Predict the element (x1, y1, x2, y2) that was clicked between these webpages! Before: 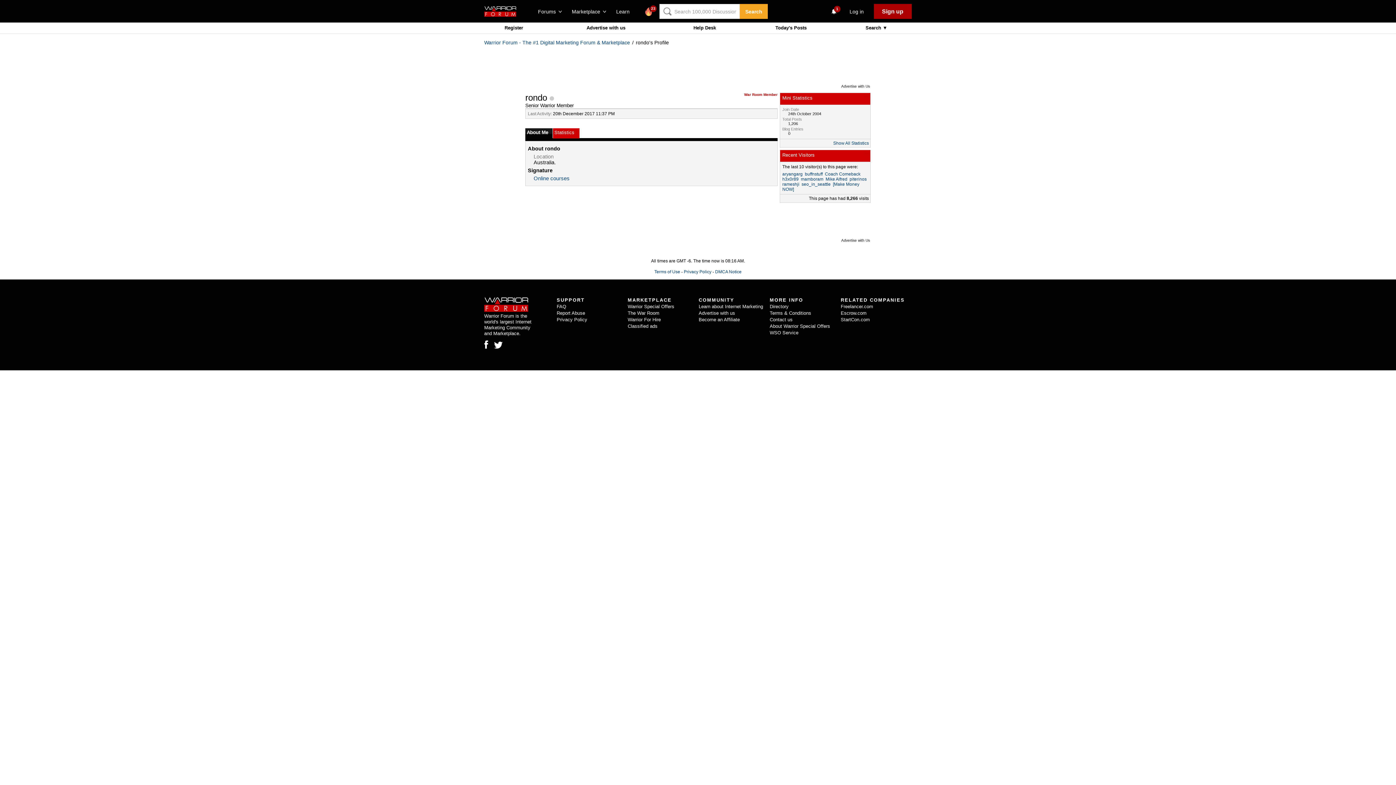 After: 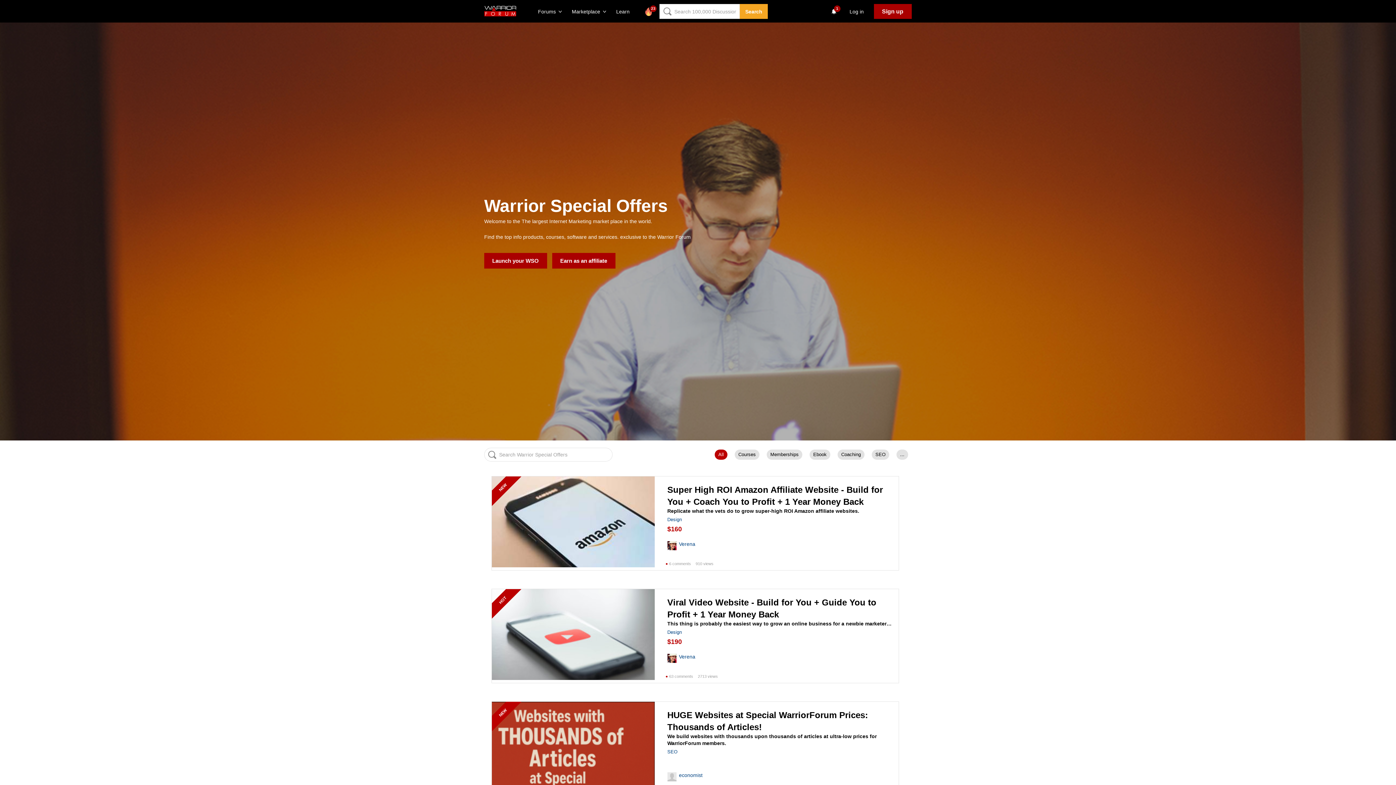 Action: bbox: (627, 304, 674, 309) label: Warrior Special Offers